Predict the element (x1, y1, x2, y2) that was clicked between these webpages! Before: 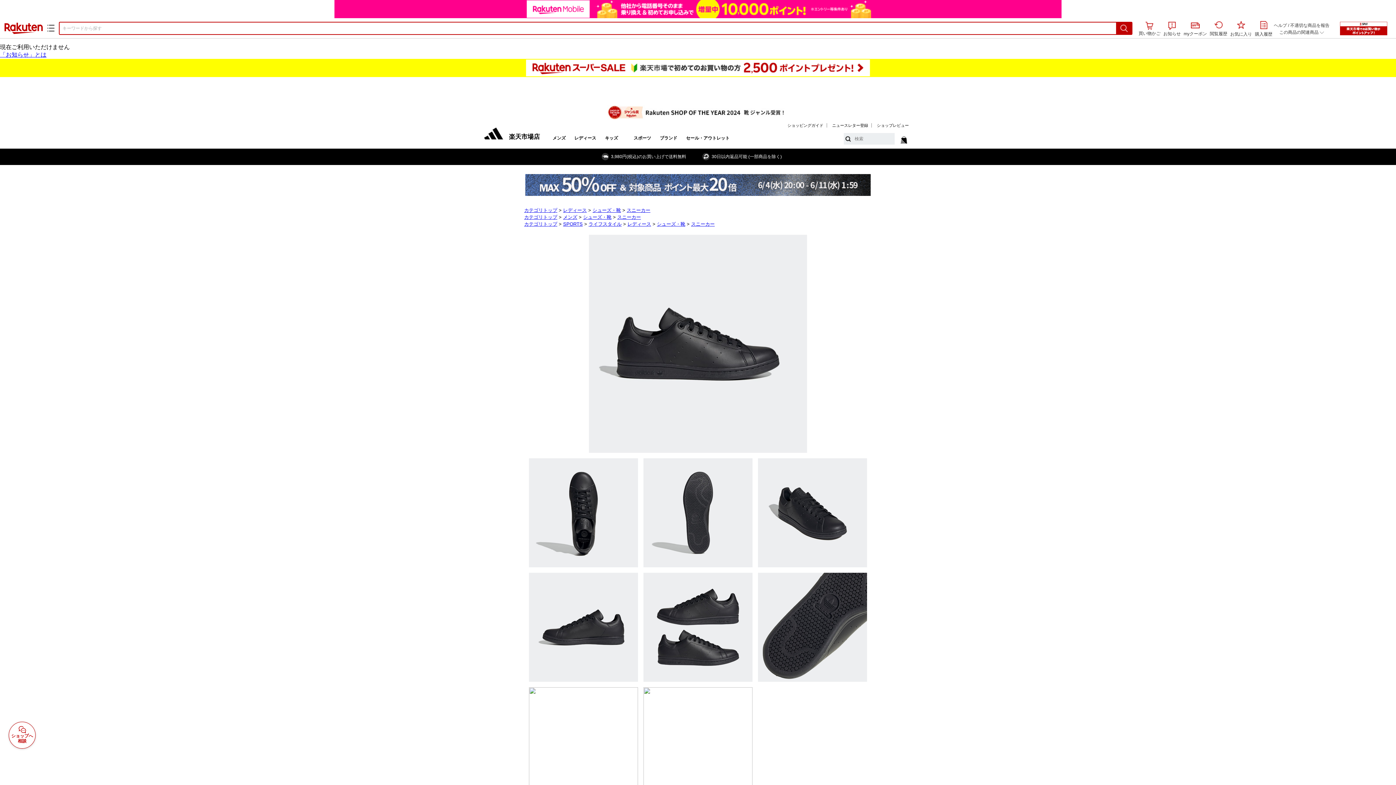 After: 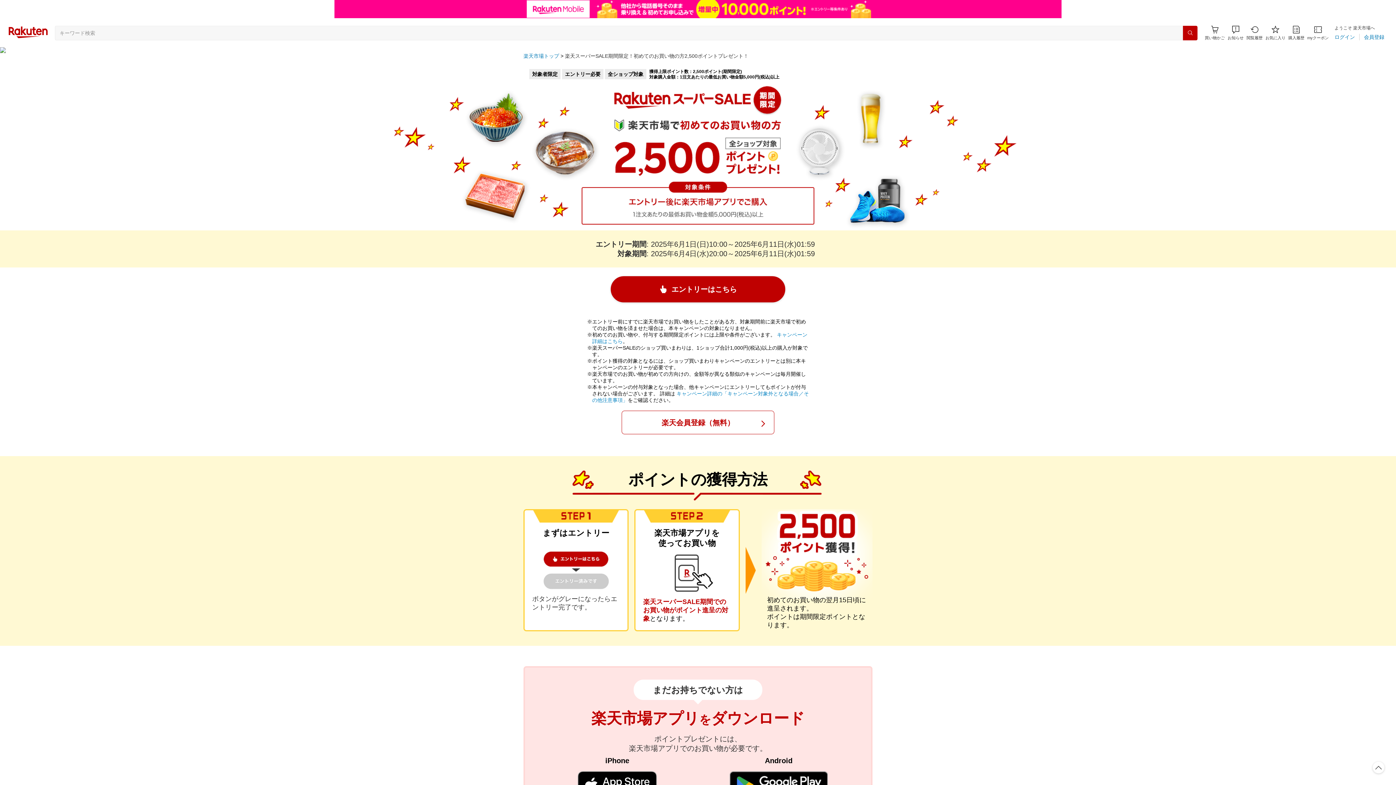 Action: bbox: (525, 58, 870, 65)